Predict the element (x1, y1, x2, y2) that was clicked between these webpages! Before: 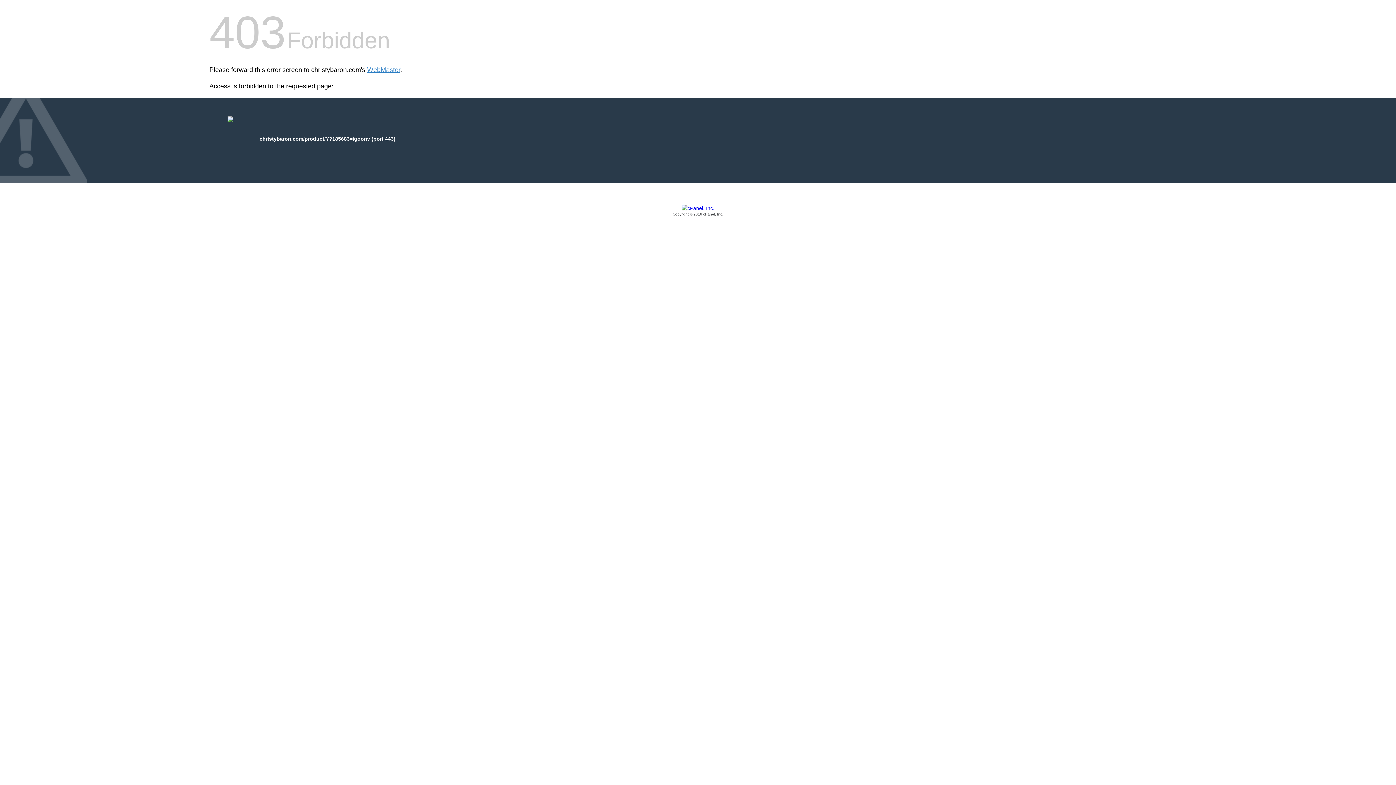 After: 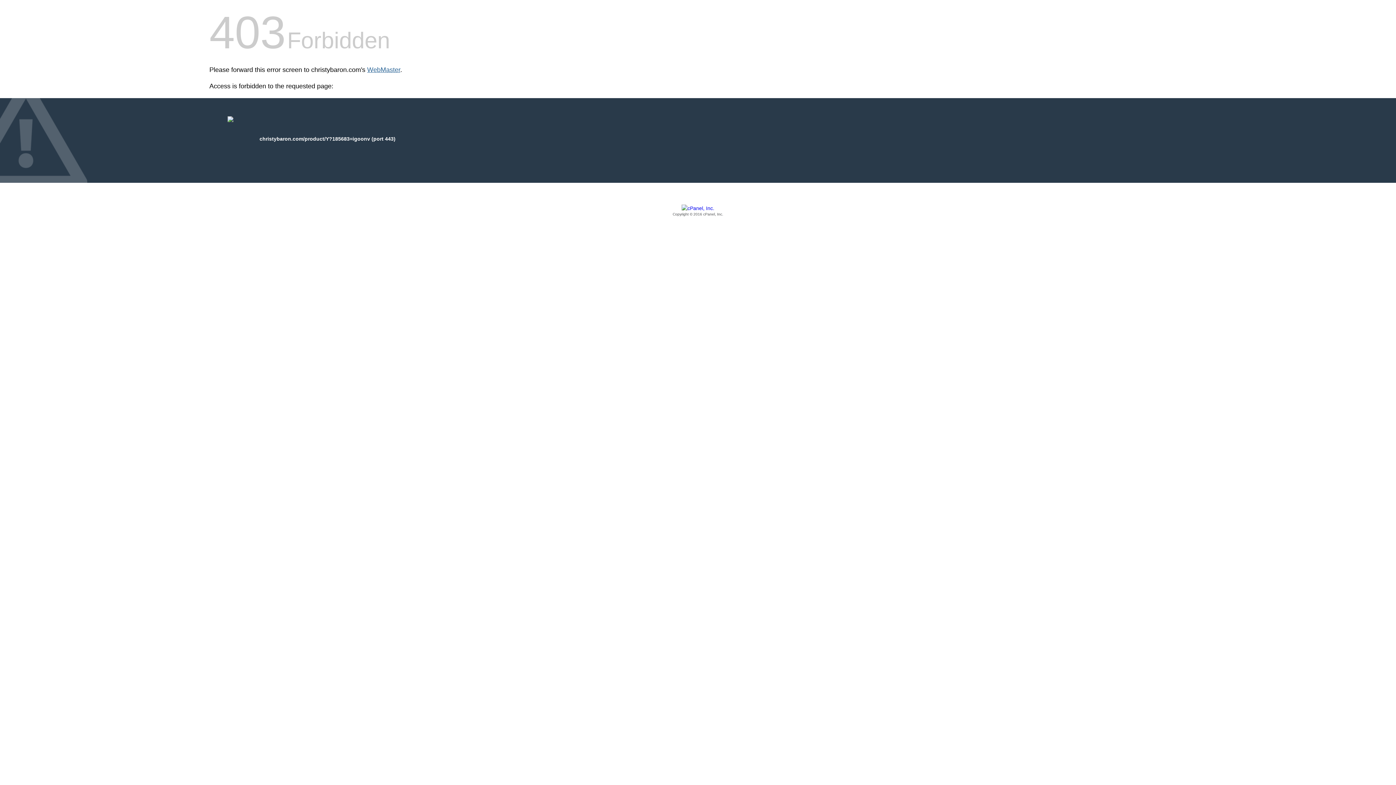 Action: bbox: (367, 66, 400, 73) label: WebMaster